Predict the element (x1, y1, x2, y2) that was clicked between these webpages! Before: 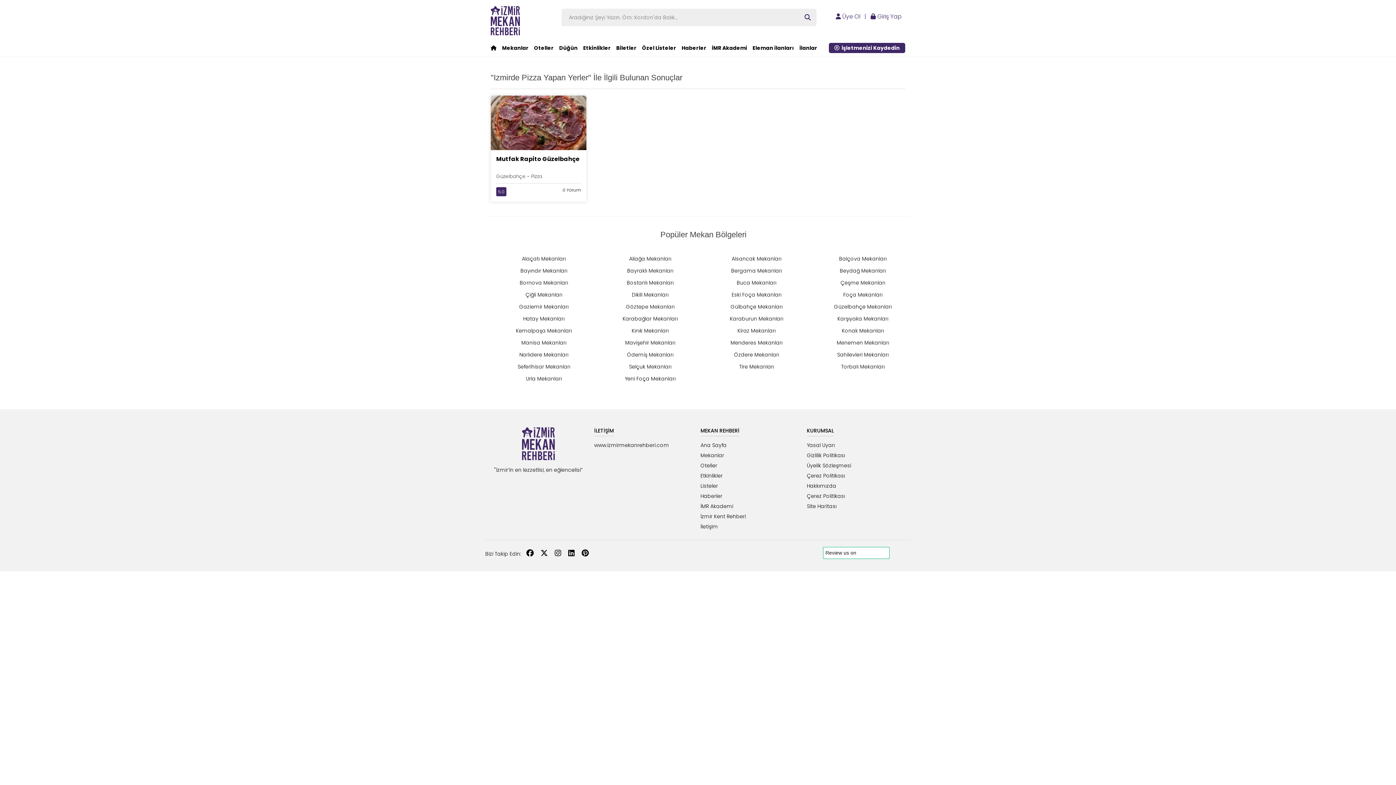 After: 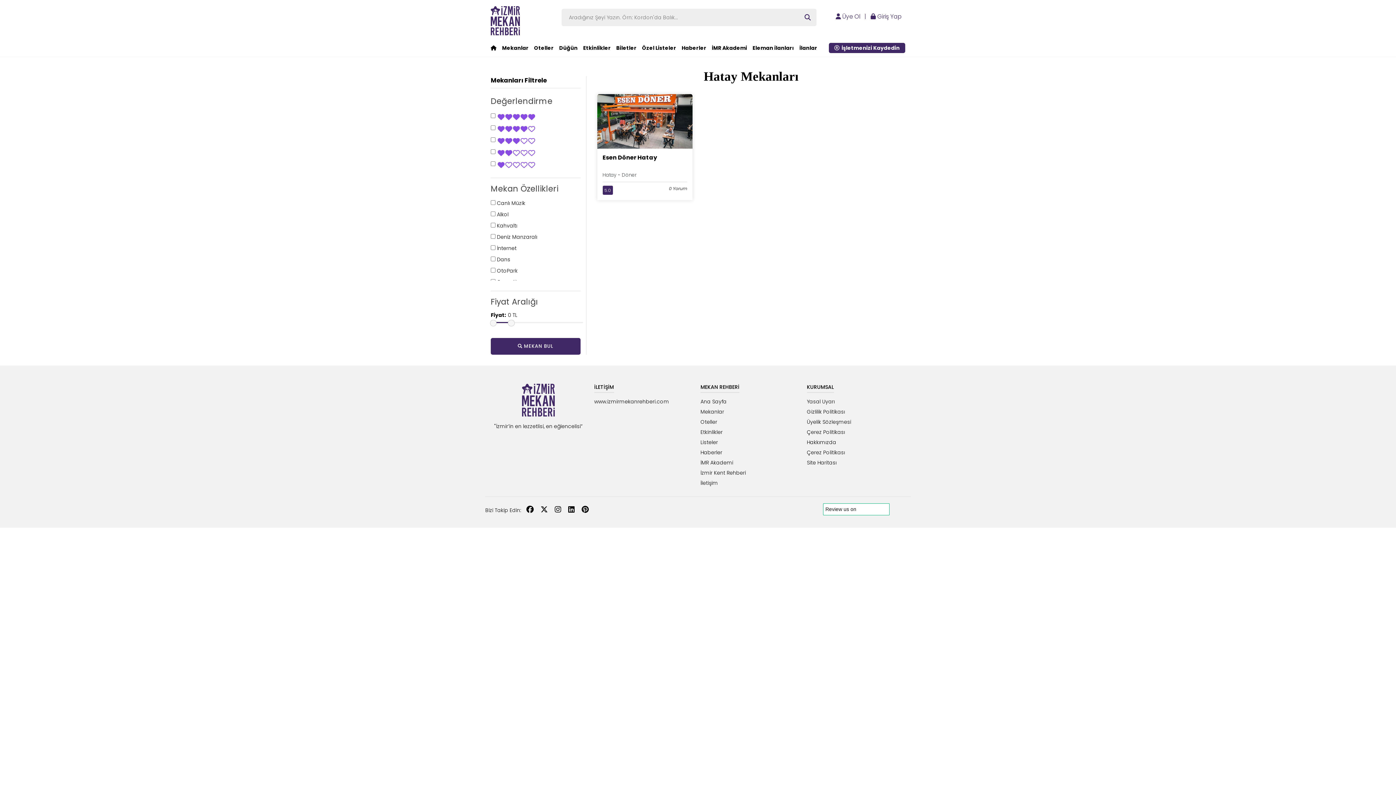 Action: label: Hatay Mekanları bbox: (523, 315, 564, 322)